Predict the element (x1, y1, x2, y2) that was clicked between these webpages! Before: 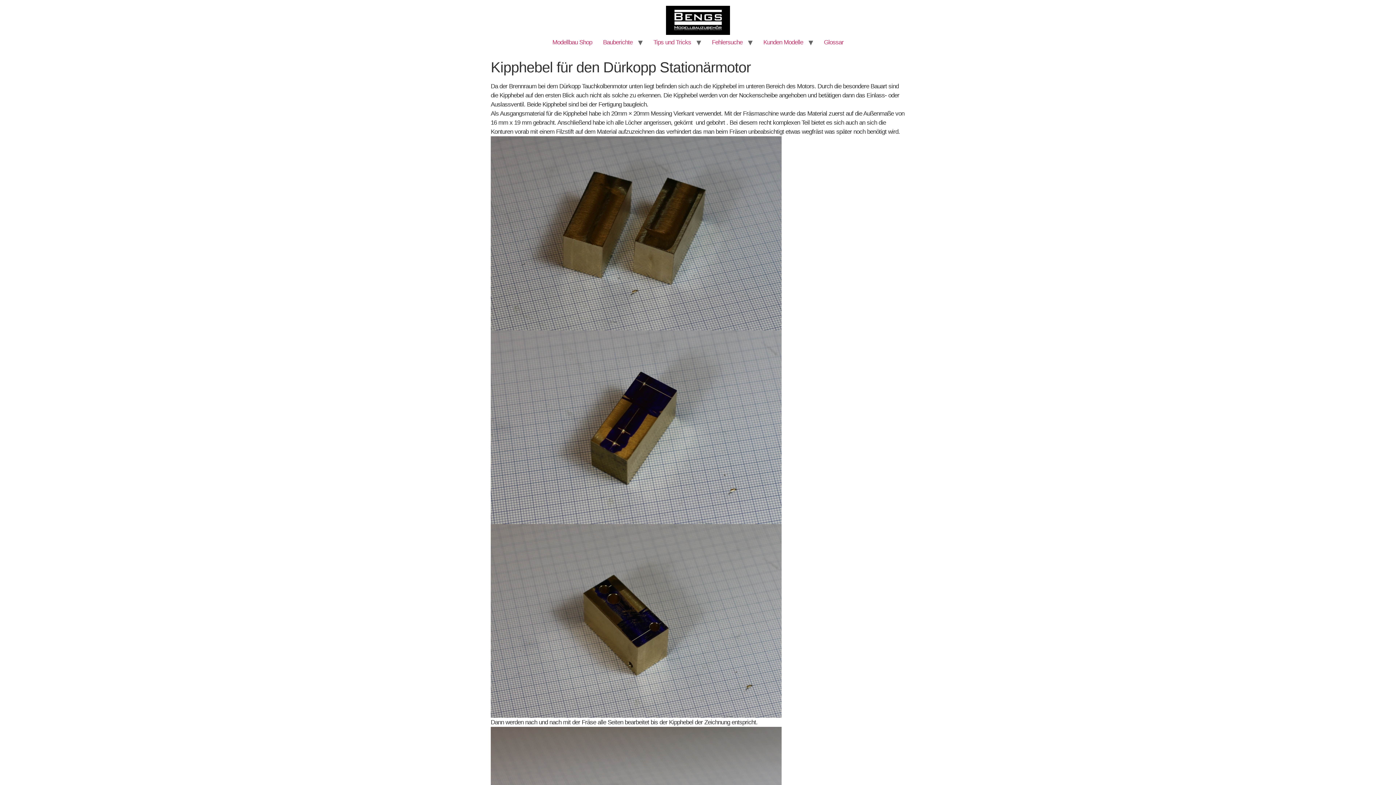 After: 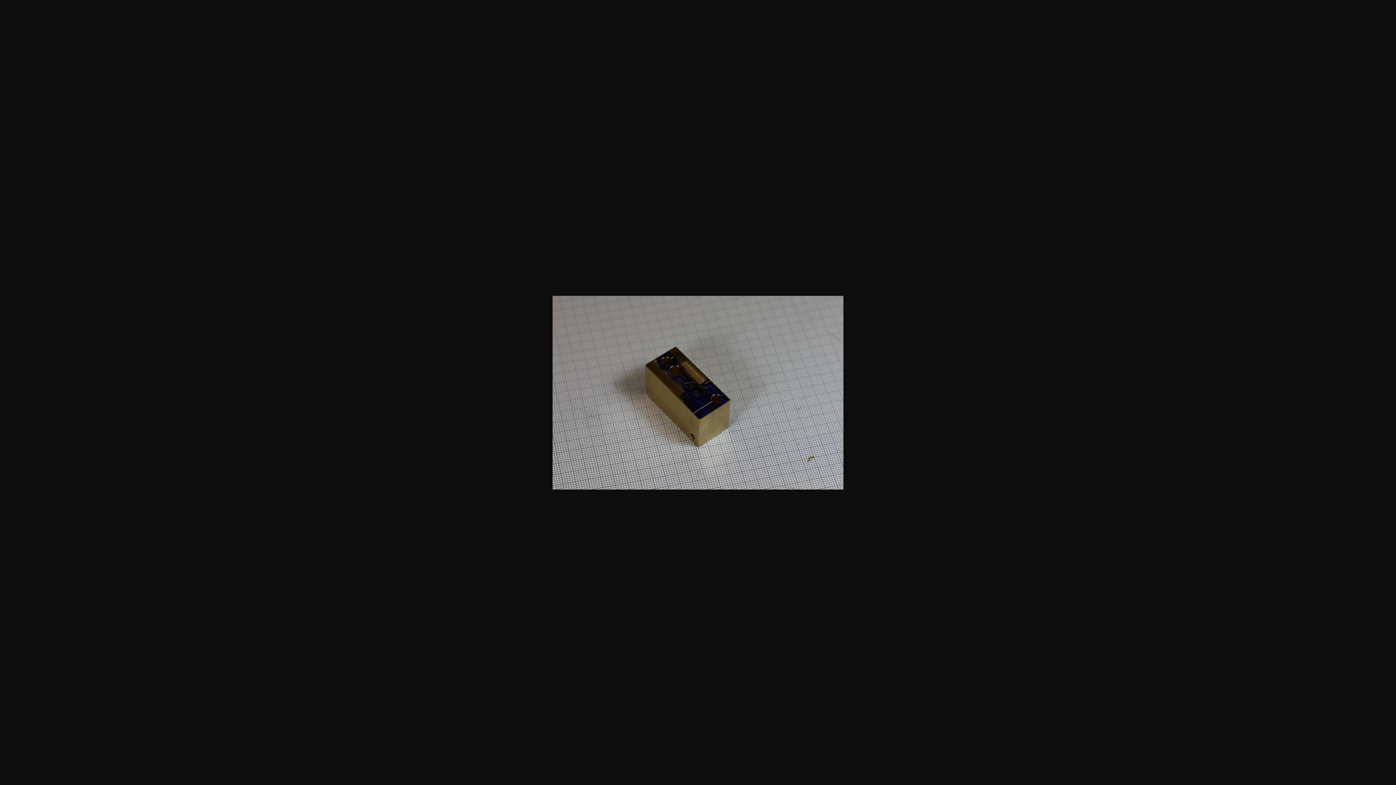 Action: bbox: (490, 524, 905, 718)